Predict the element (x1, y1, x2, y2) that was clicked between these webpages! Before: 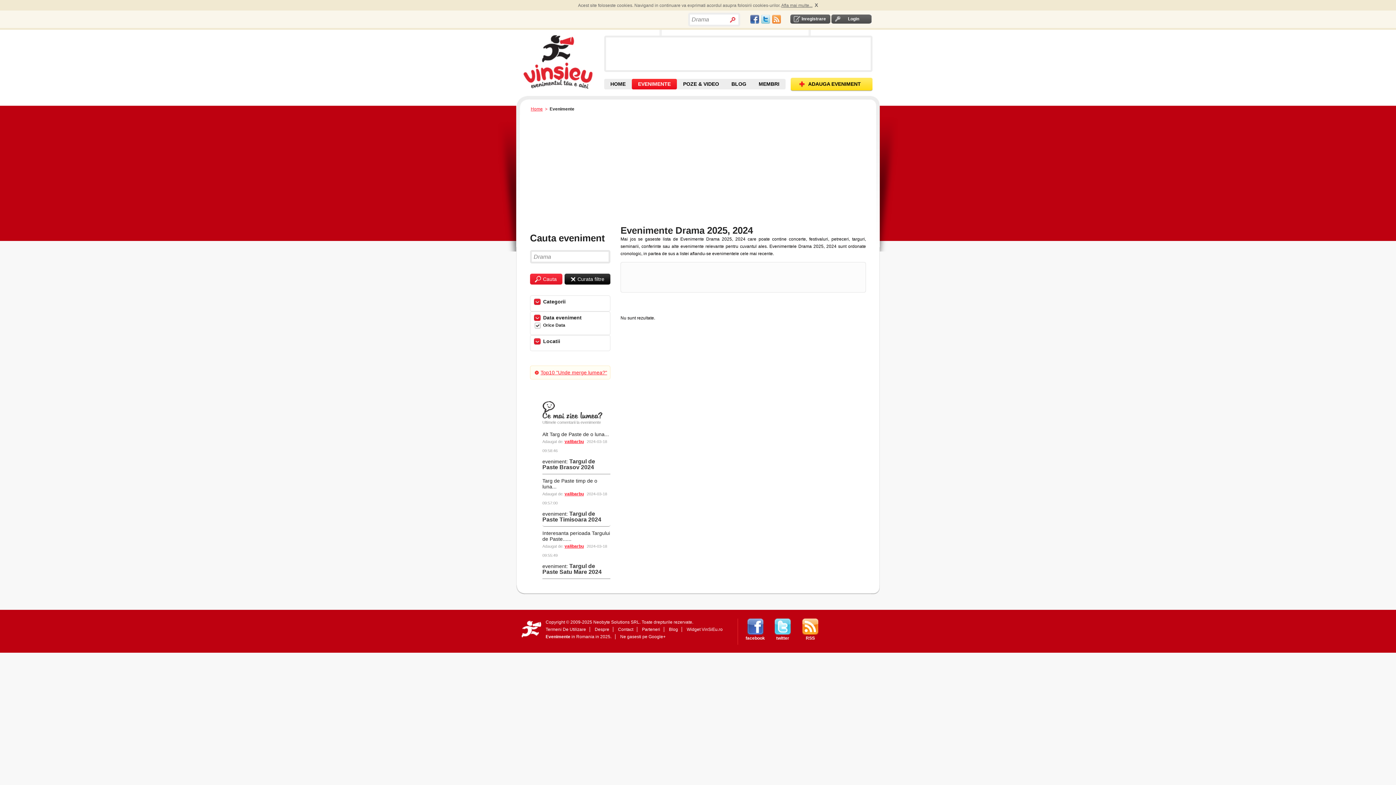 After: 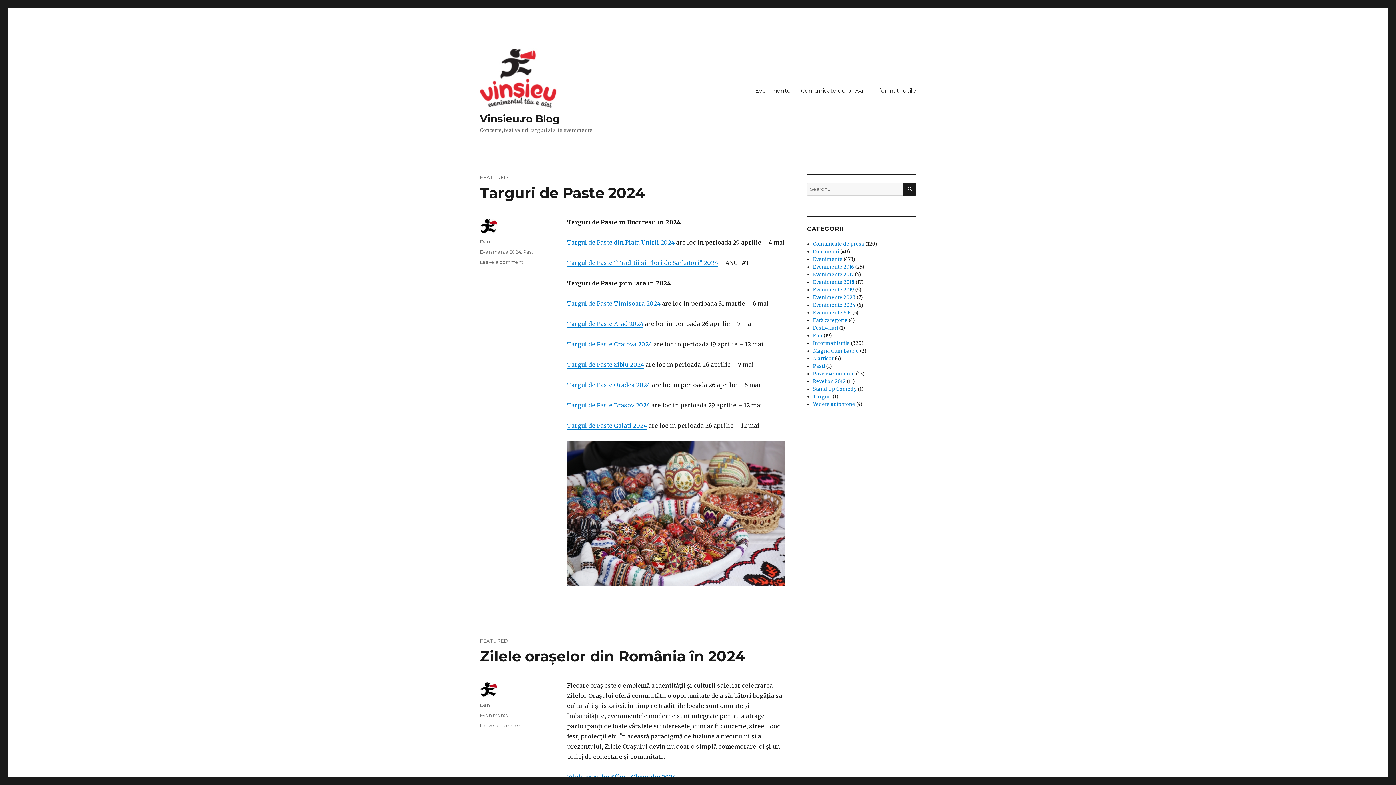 Action: label: Blog bbox: (669, 627, 678, 632)